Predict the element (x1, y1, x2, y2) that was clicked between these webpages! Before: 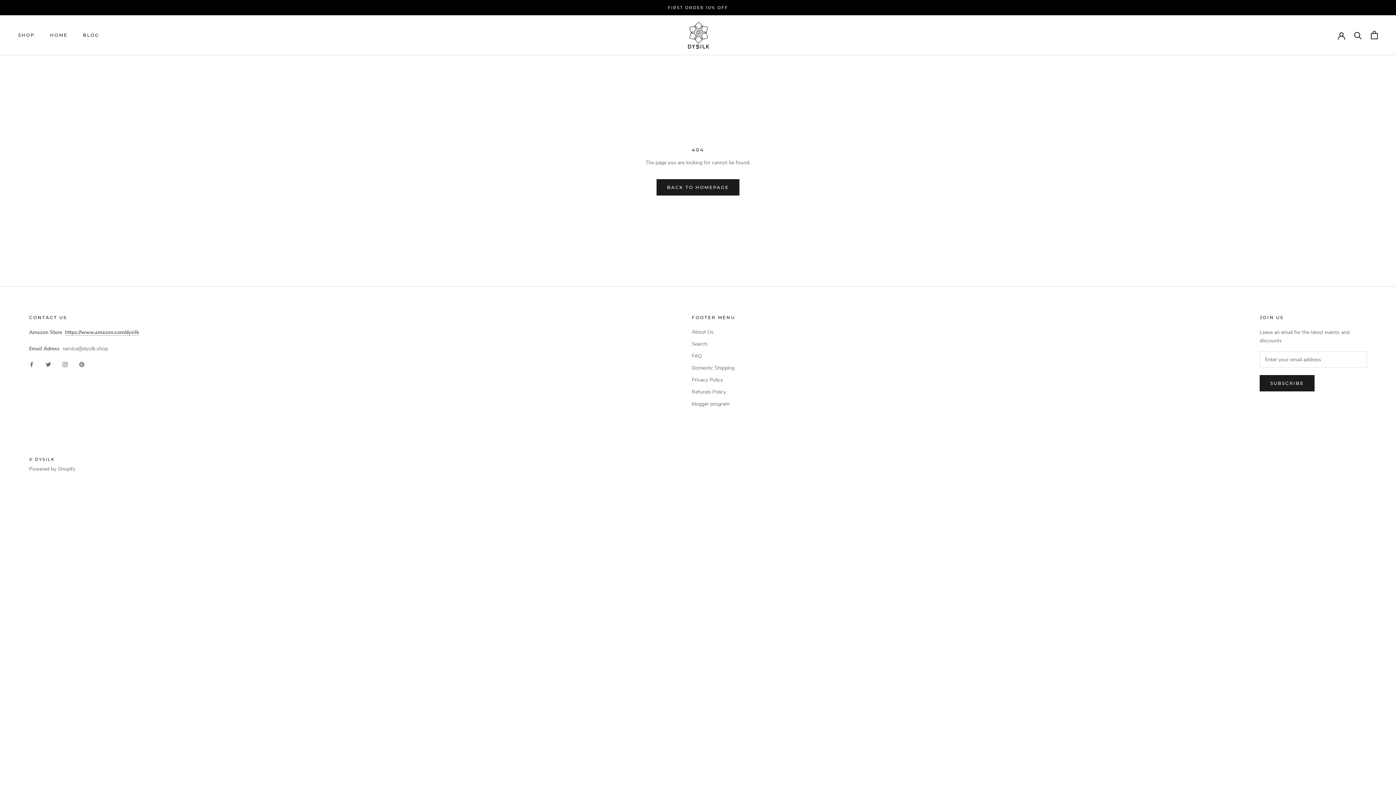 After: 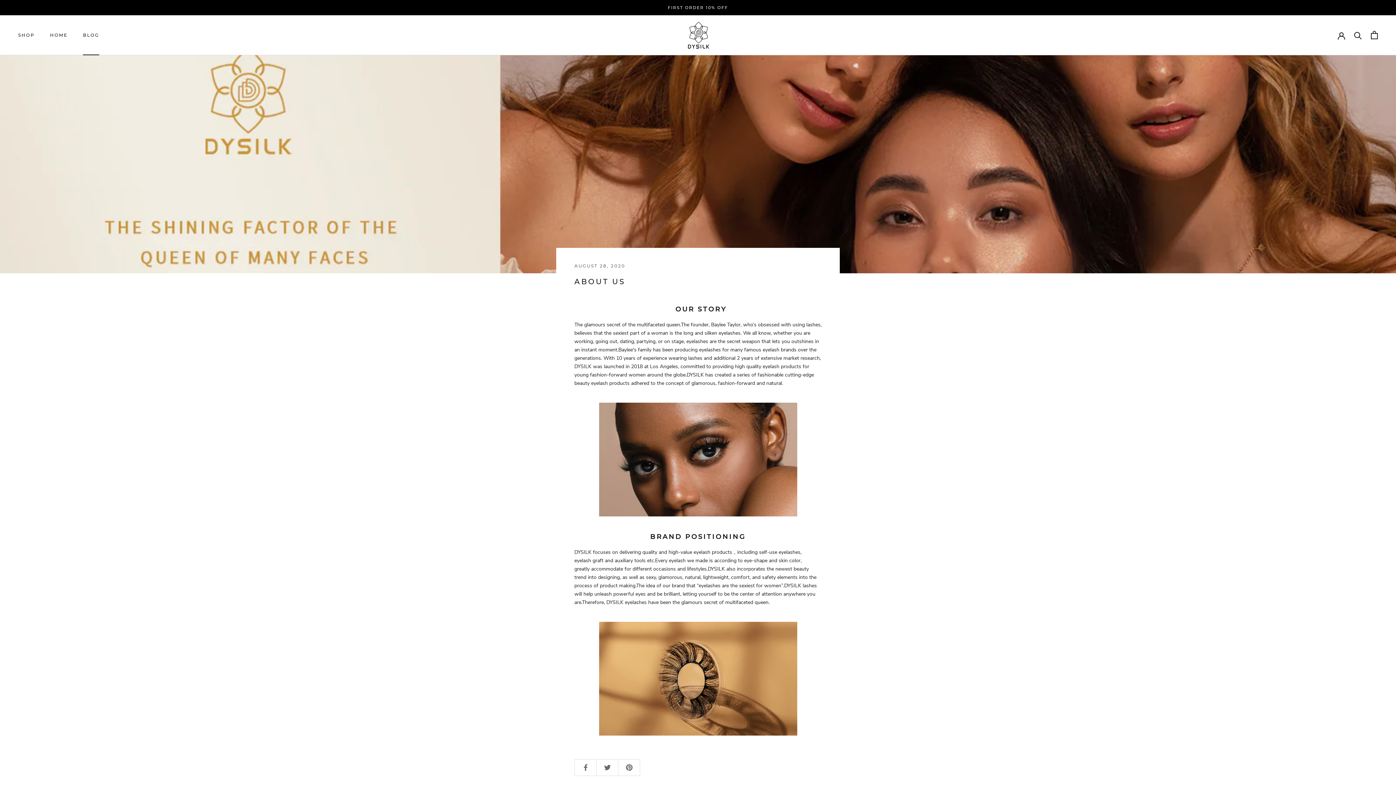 Action: bbox: (691, 328, 735, 335) label: About Us